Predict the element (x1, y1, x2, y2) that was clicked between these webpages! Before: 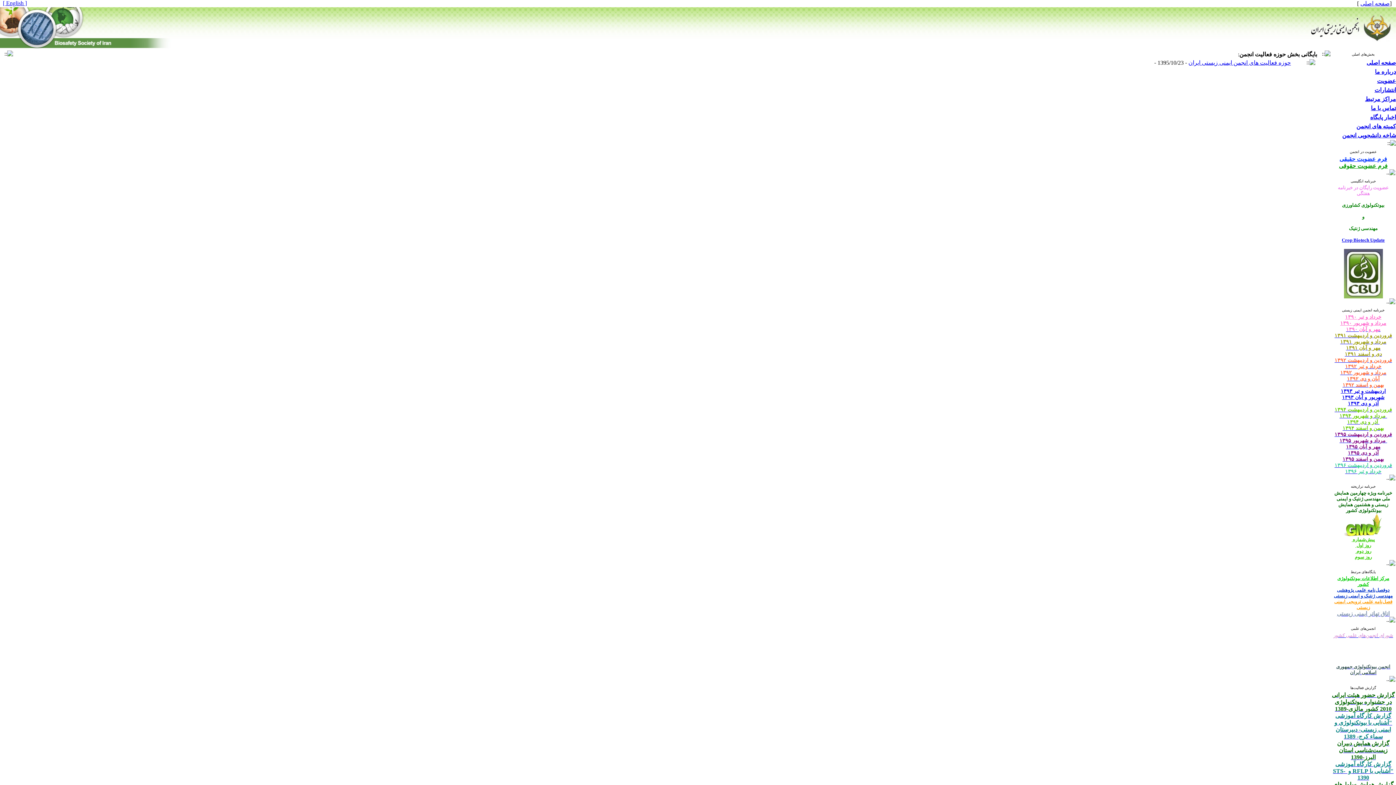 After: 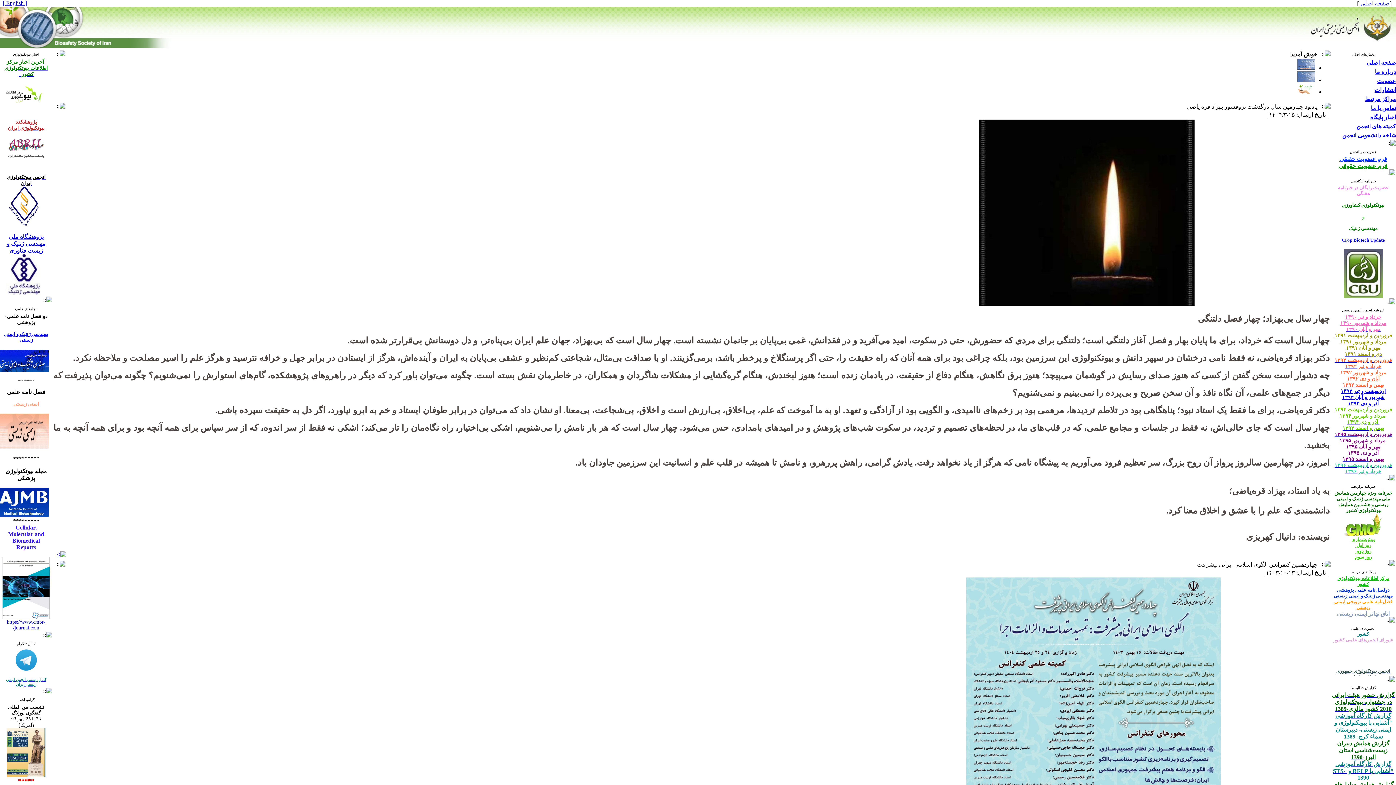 Action: label: صفحه اصلی bbox: (1366, 59, 1396, 65)